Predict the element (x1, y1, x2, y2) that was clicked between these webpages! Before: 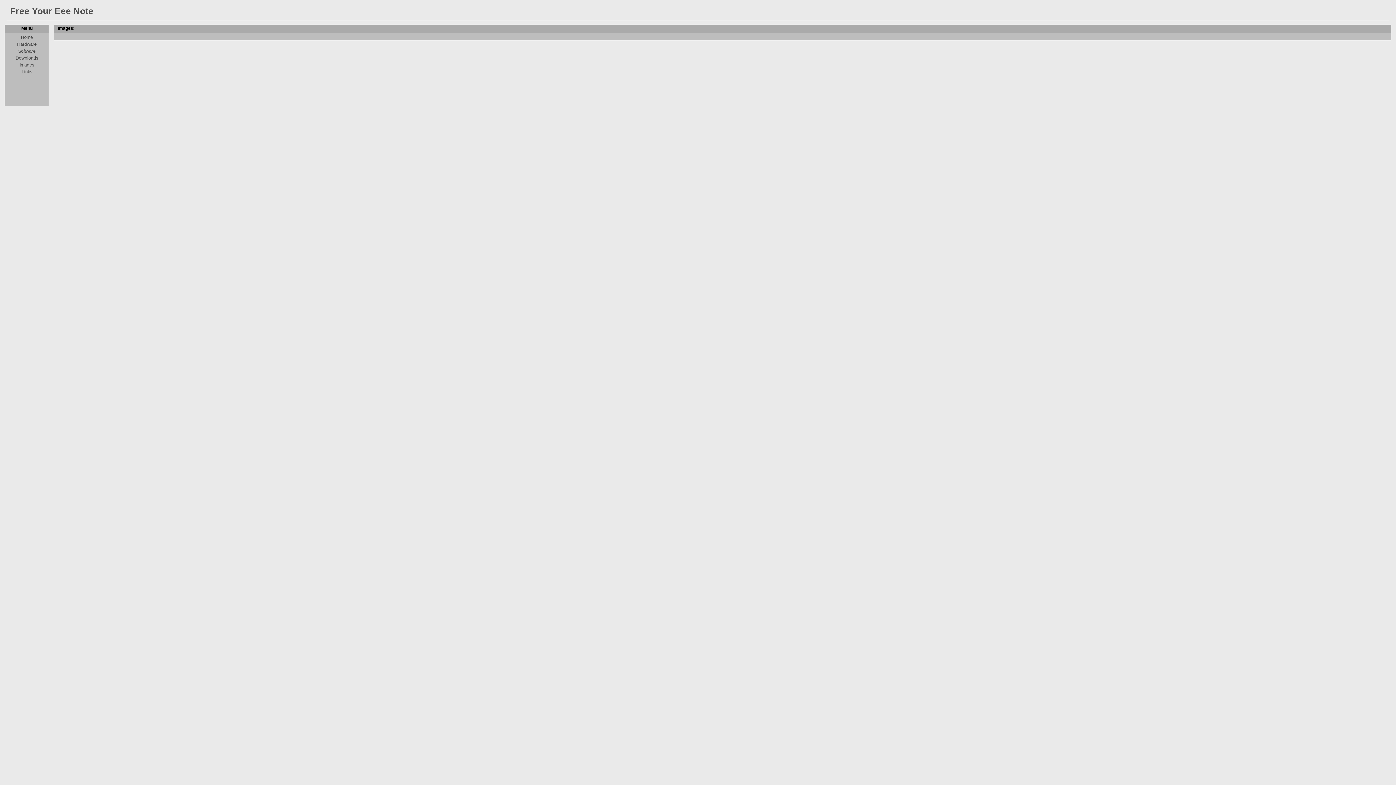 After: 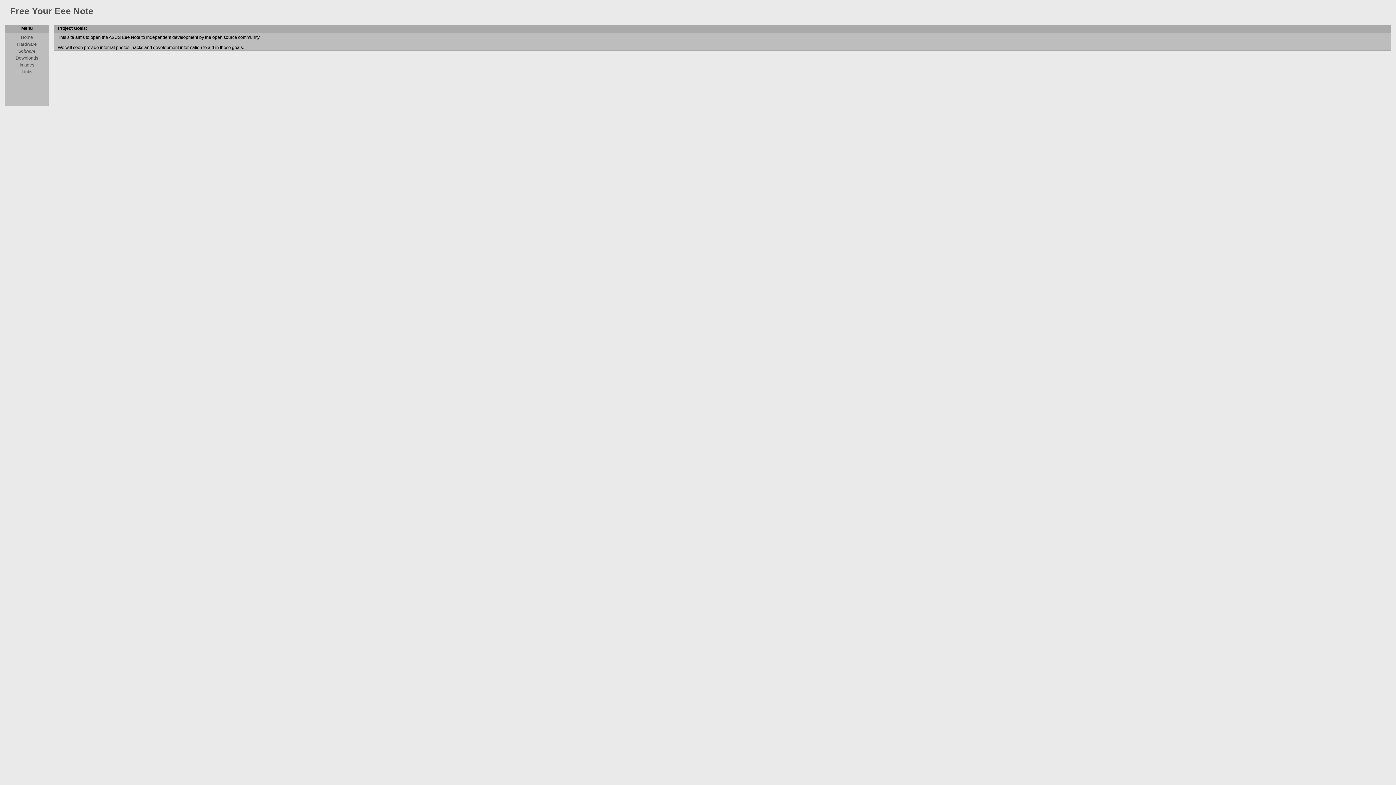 Action: label: Home bbox: (5, 32, 48, 39)